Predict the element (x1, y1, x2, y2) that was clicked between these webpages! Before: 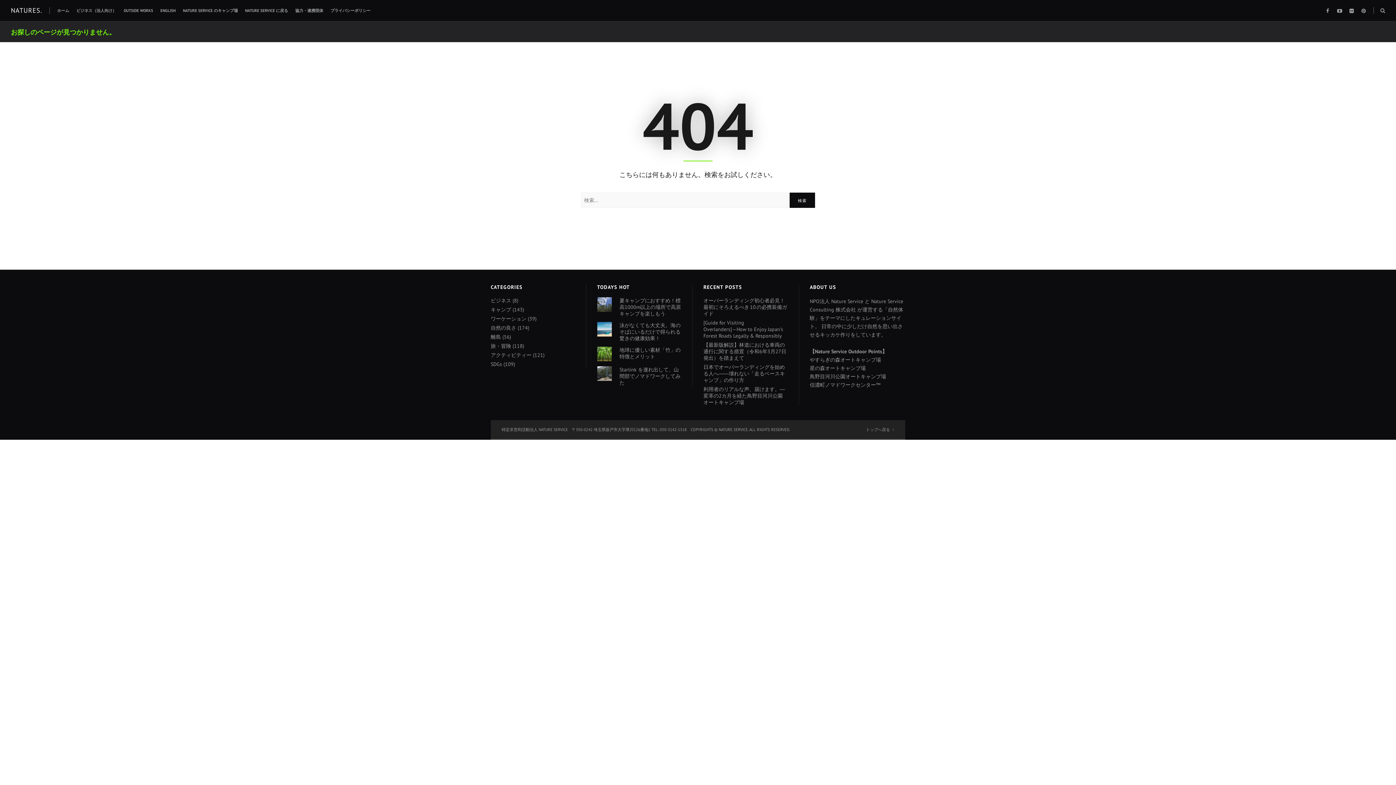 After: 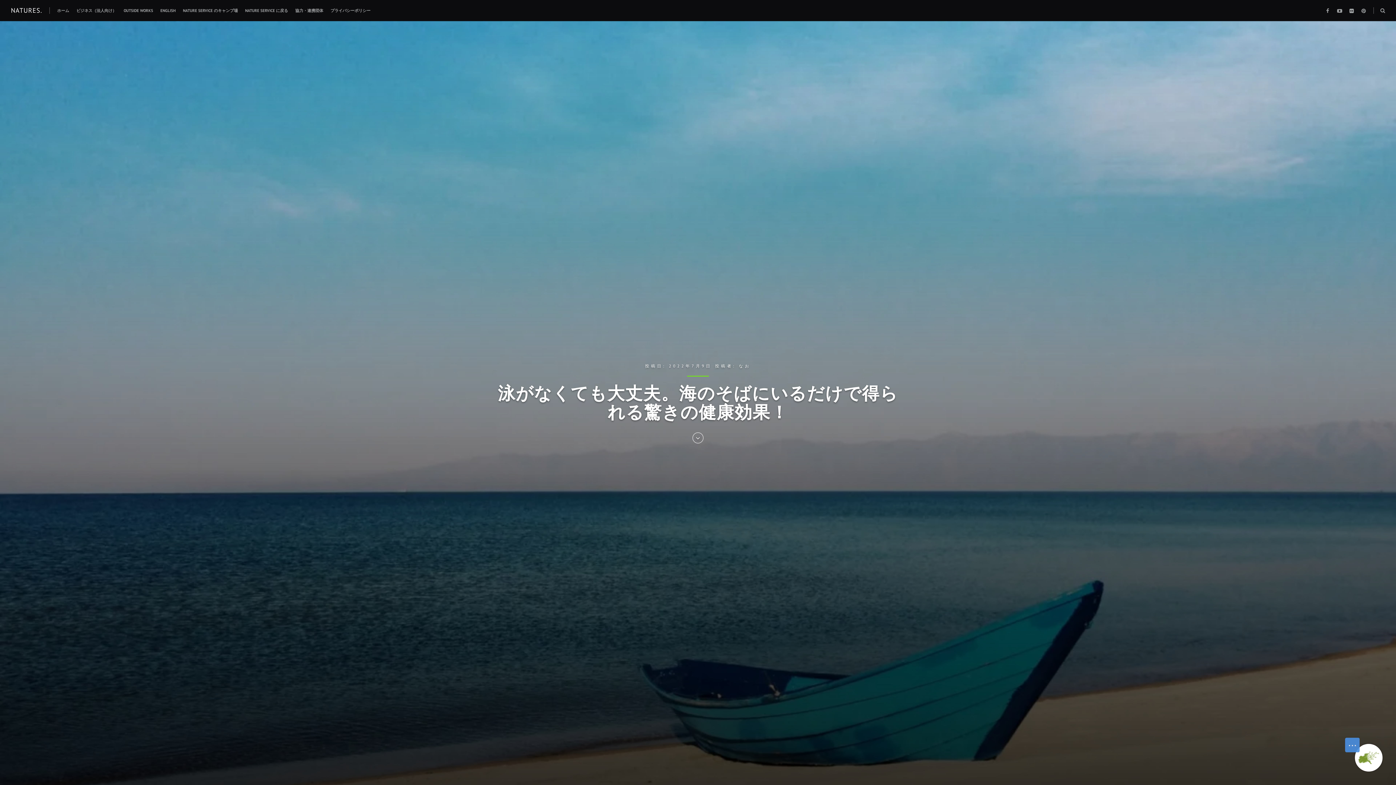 Action: bbox: (619, 322, 680, 341) label: 泳がなくても大丈夫。海のそばにいるだけで得られる驚きの健康効果！